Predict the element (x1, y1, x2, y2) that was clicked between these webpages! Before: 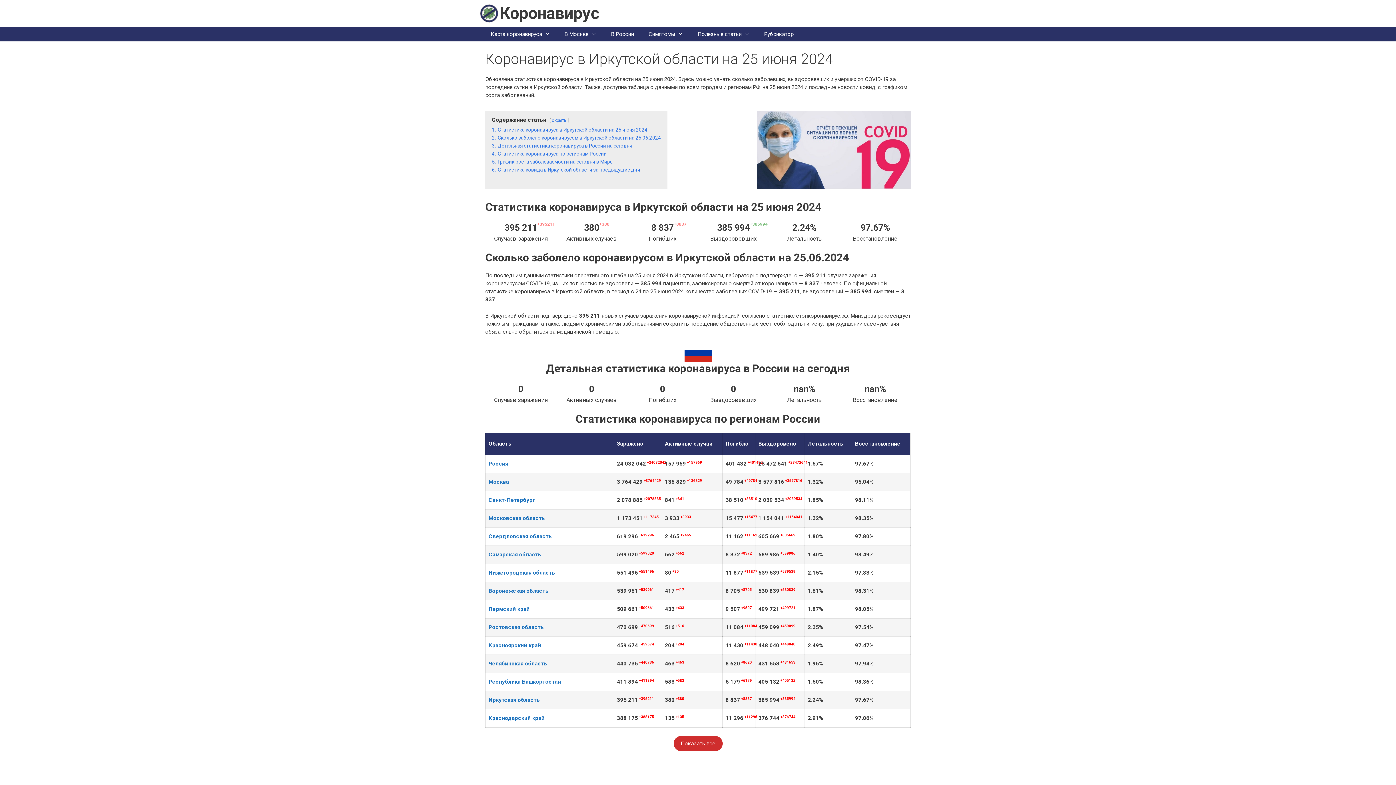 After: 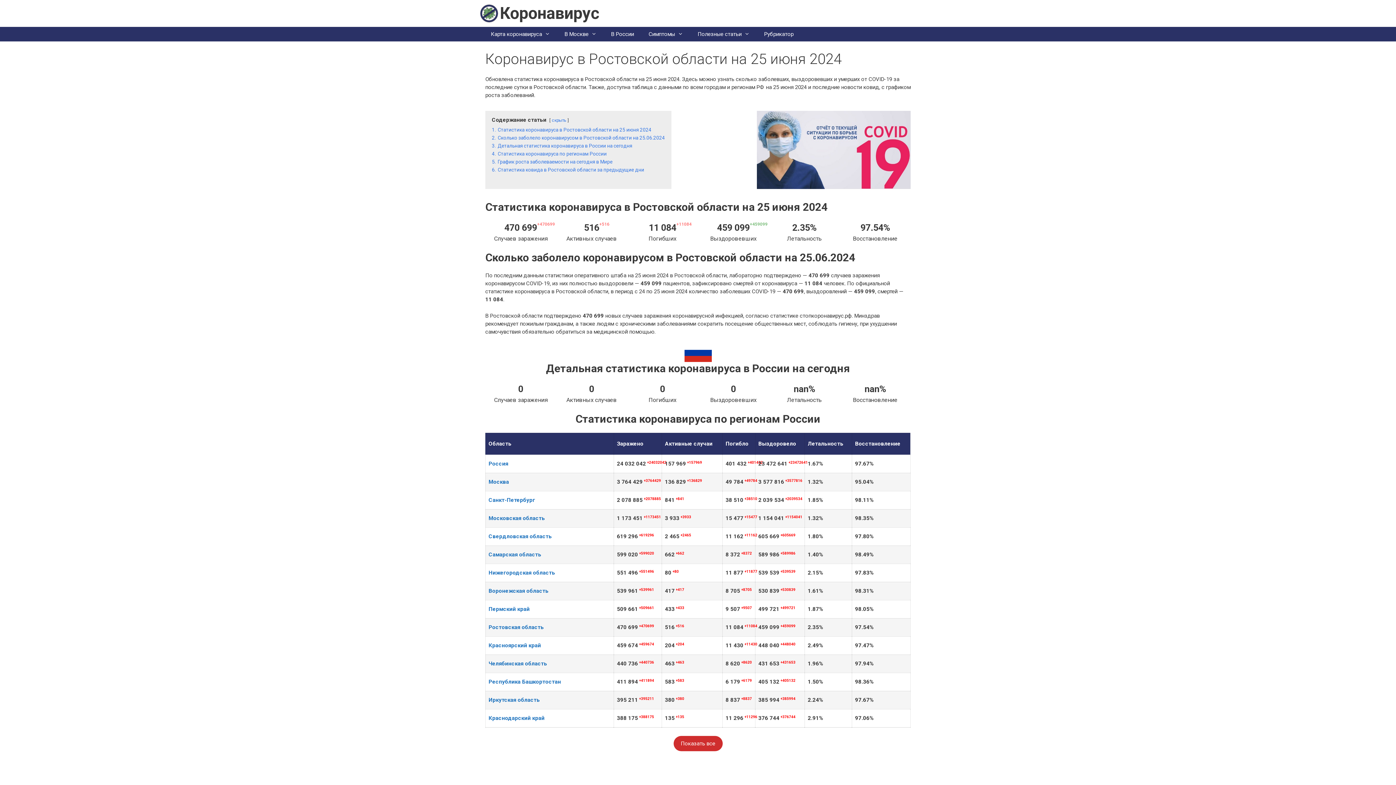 Action: label: Ростовская область bbox: (488, 624, 544, 630)